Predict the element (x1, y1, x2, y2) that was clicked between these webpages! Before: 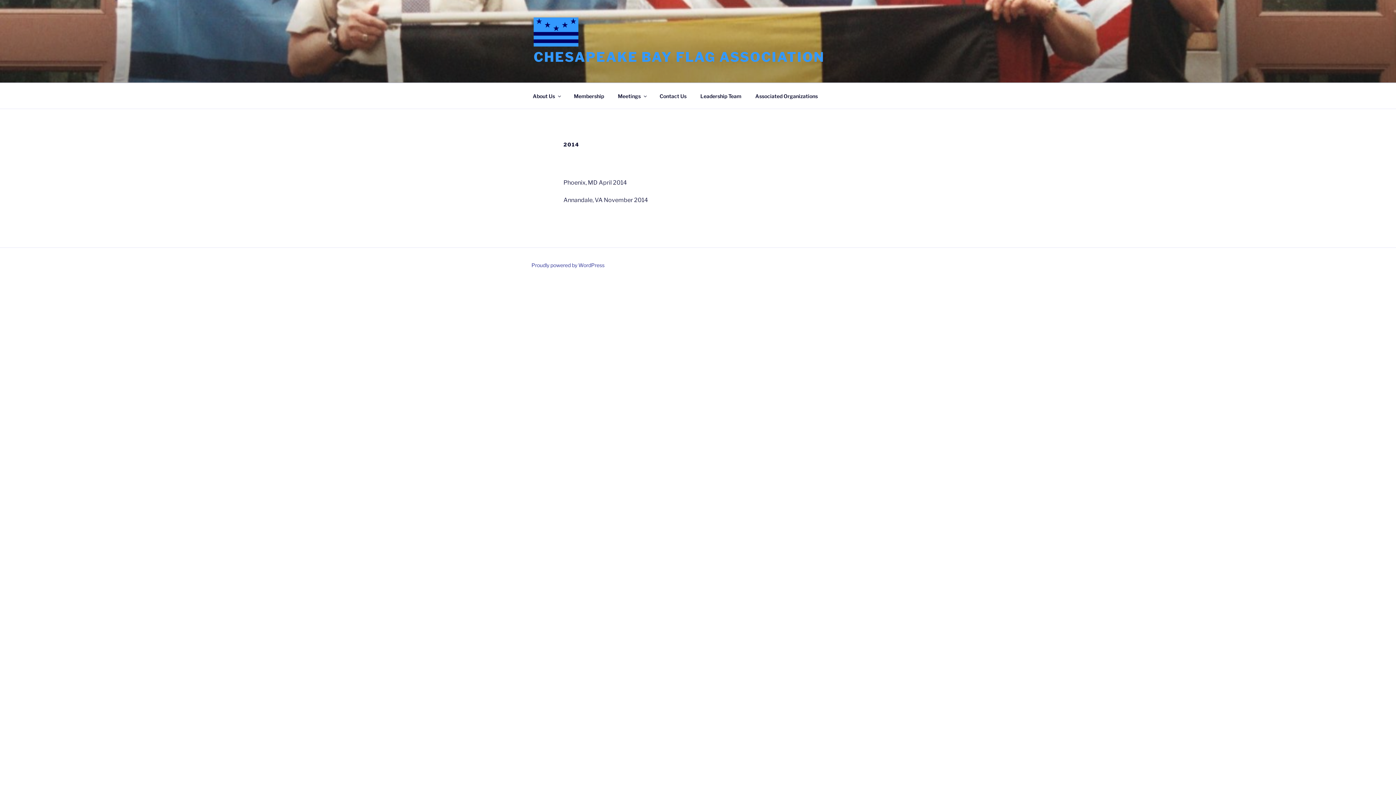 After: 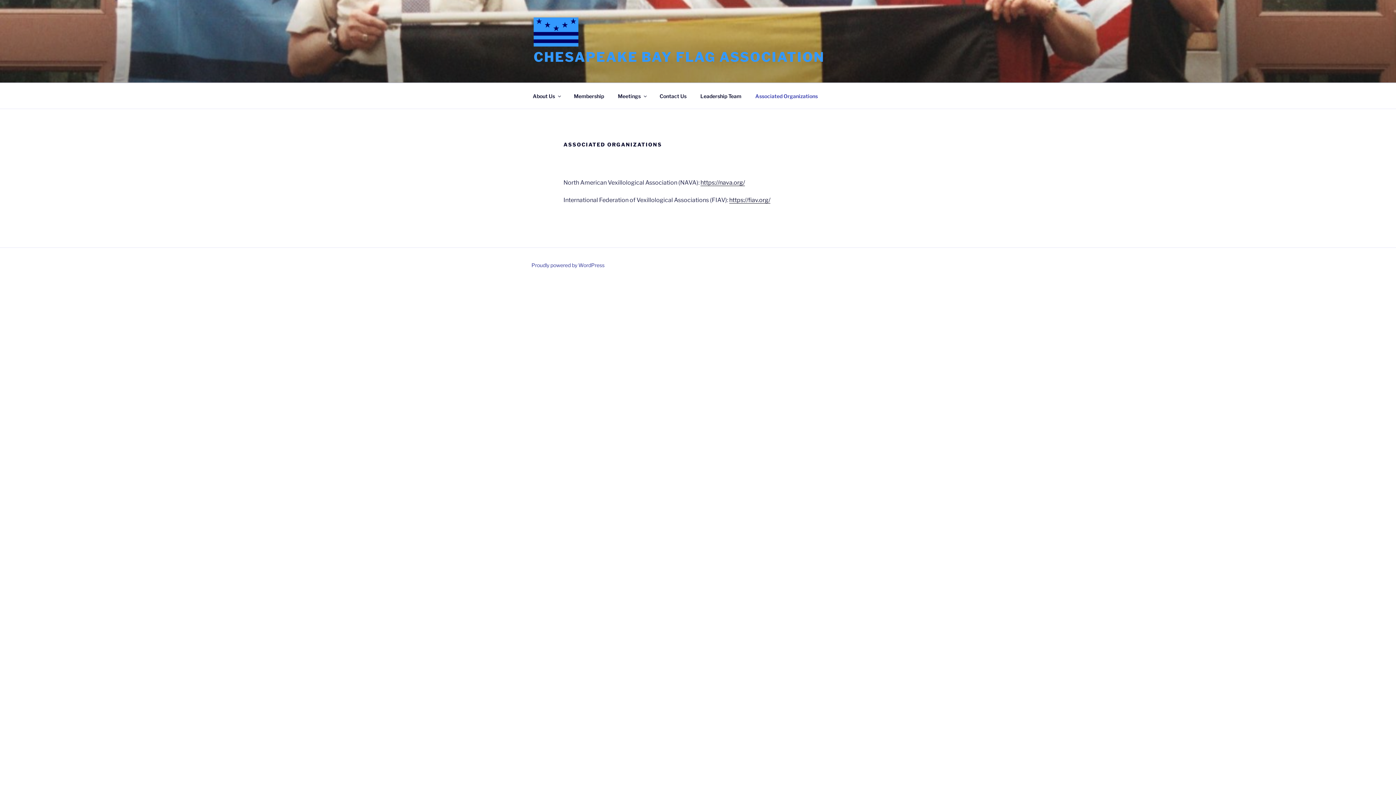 Action: label: Associated Organizations bbox: (749, 87, 824, 104)